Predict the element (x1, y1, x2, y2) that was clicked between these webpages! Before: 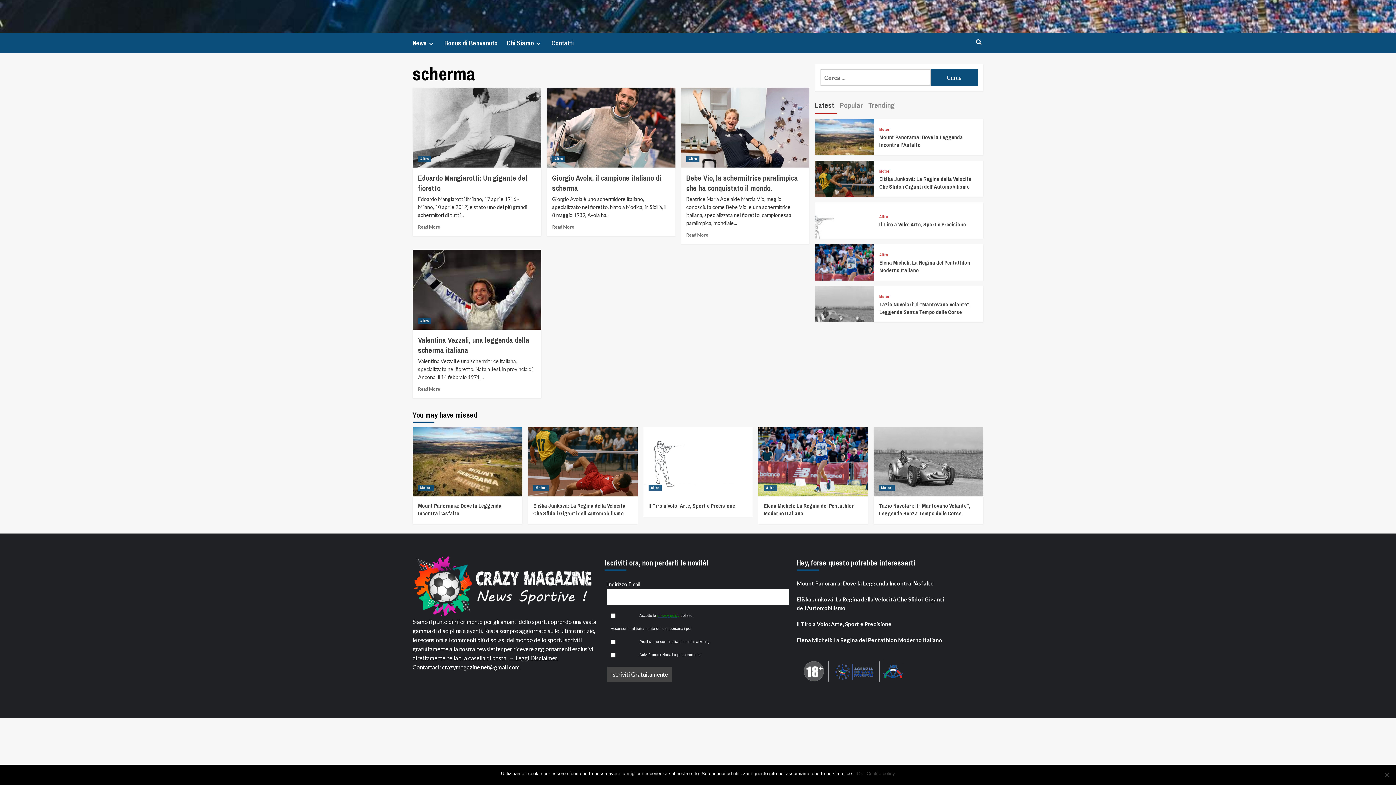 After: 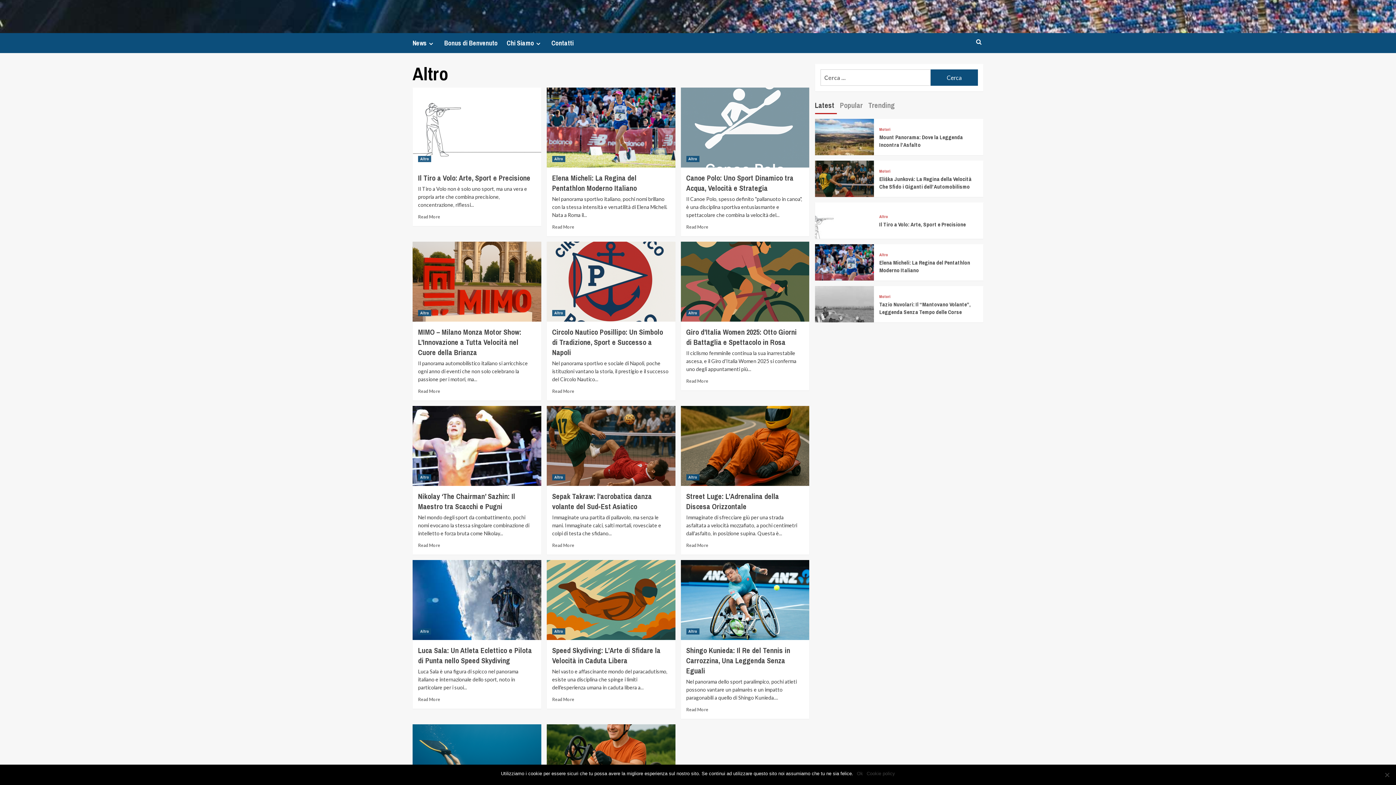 Action: bbox: (764, 485, 777, 491) label: Altro